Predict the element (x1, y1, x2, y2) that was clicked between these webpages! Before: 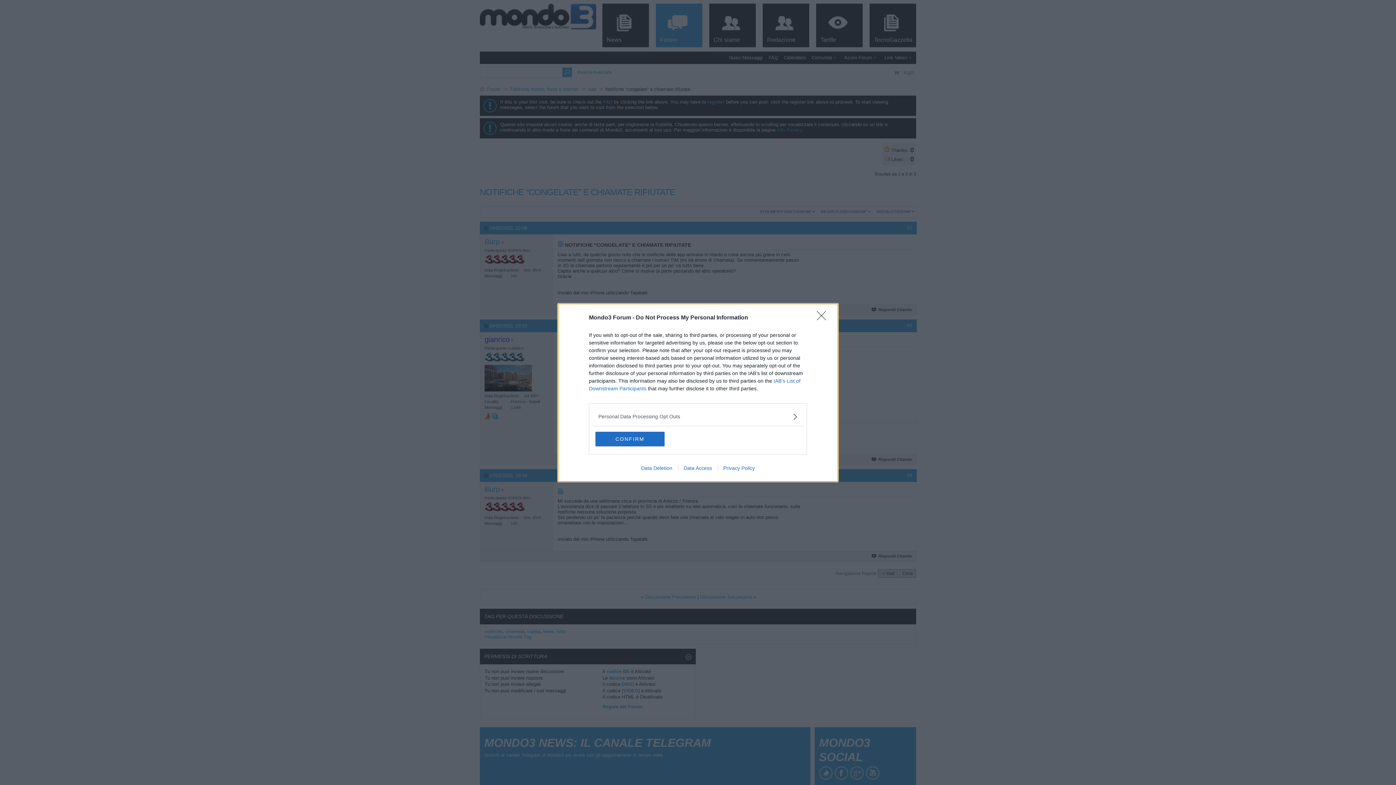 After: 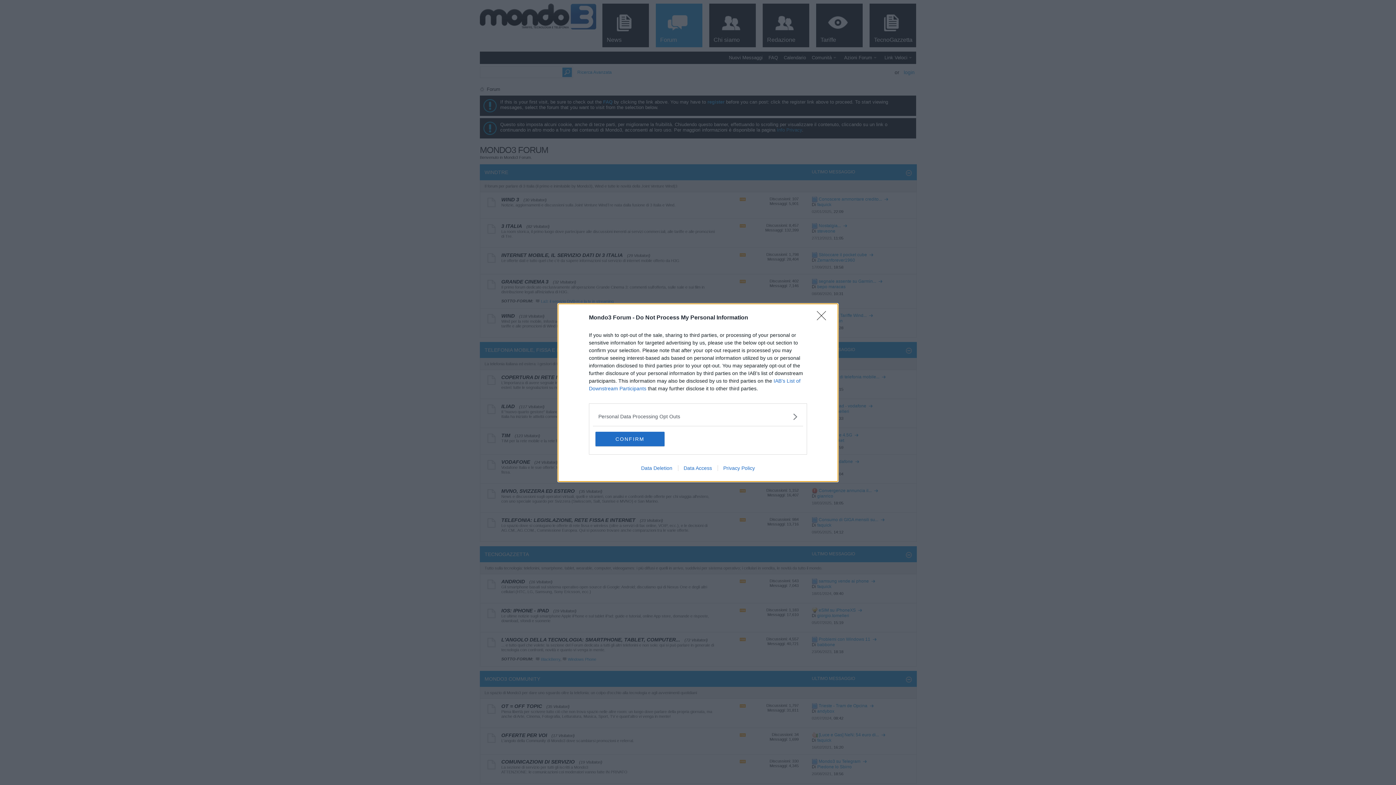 Action: label: Privacy Policy bbox: (717, 465, 760, 471)